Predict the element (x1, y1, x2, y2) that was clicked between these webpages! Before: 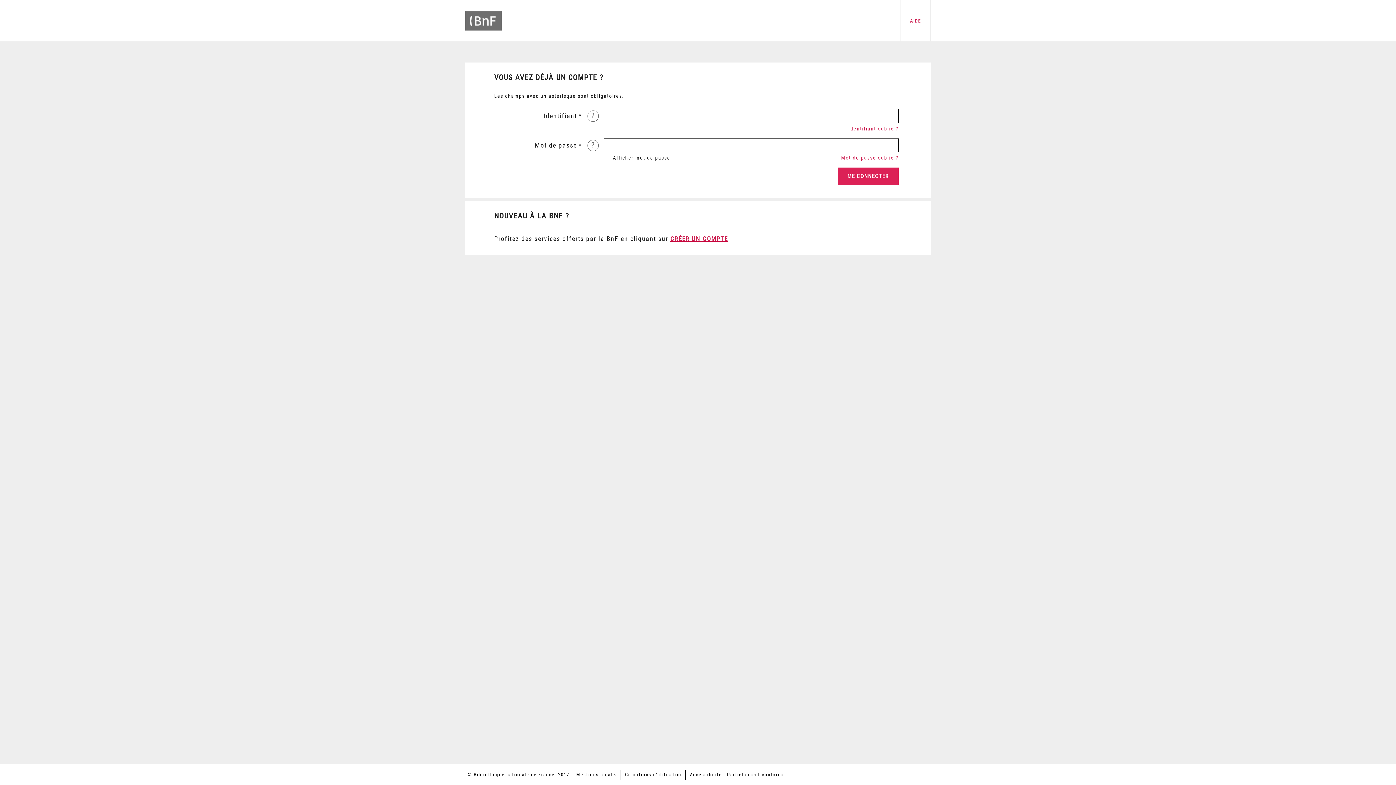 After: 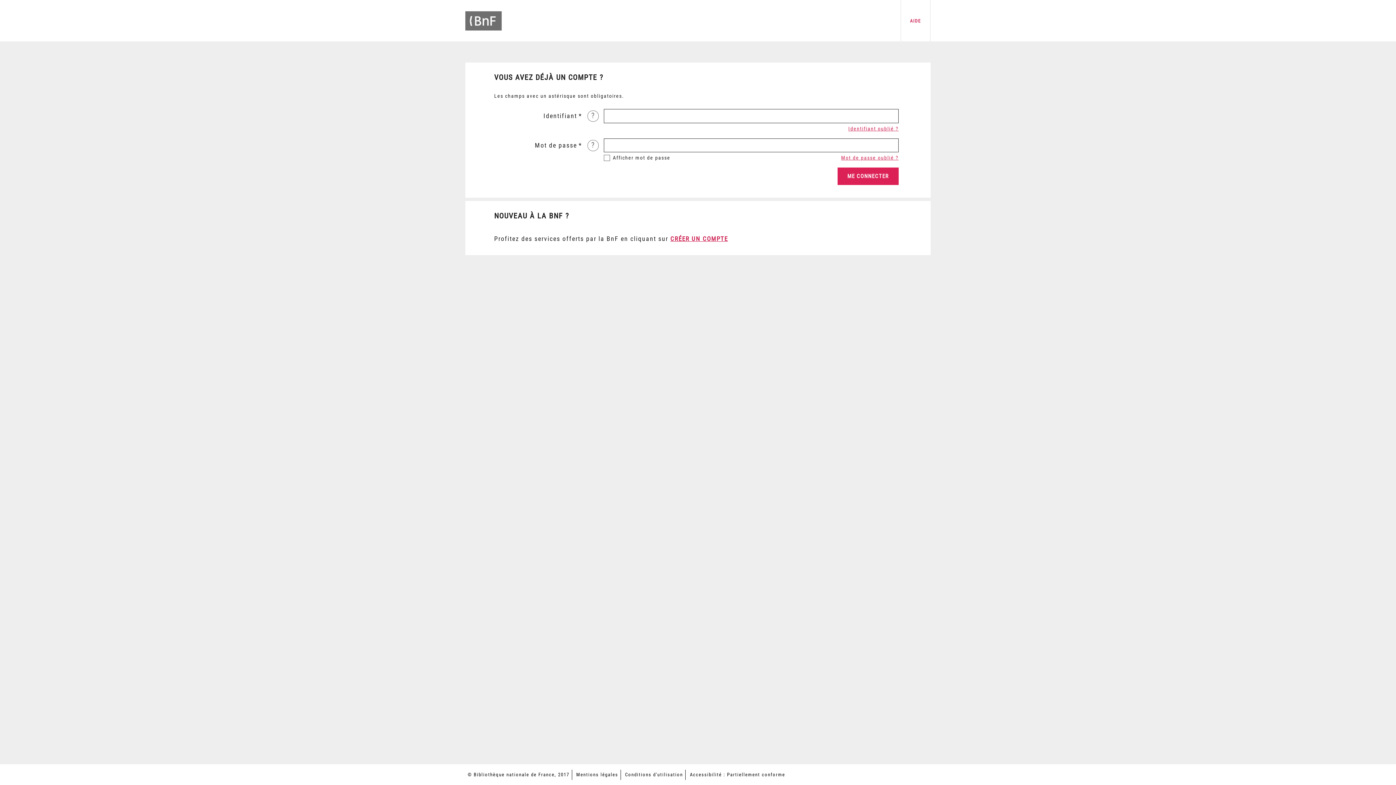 Action: label: Conditions d'utilisation bbox: (17, 144, 70, 150)